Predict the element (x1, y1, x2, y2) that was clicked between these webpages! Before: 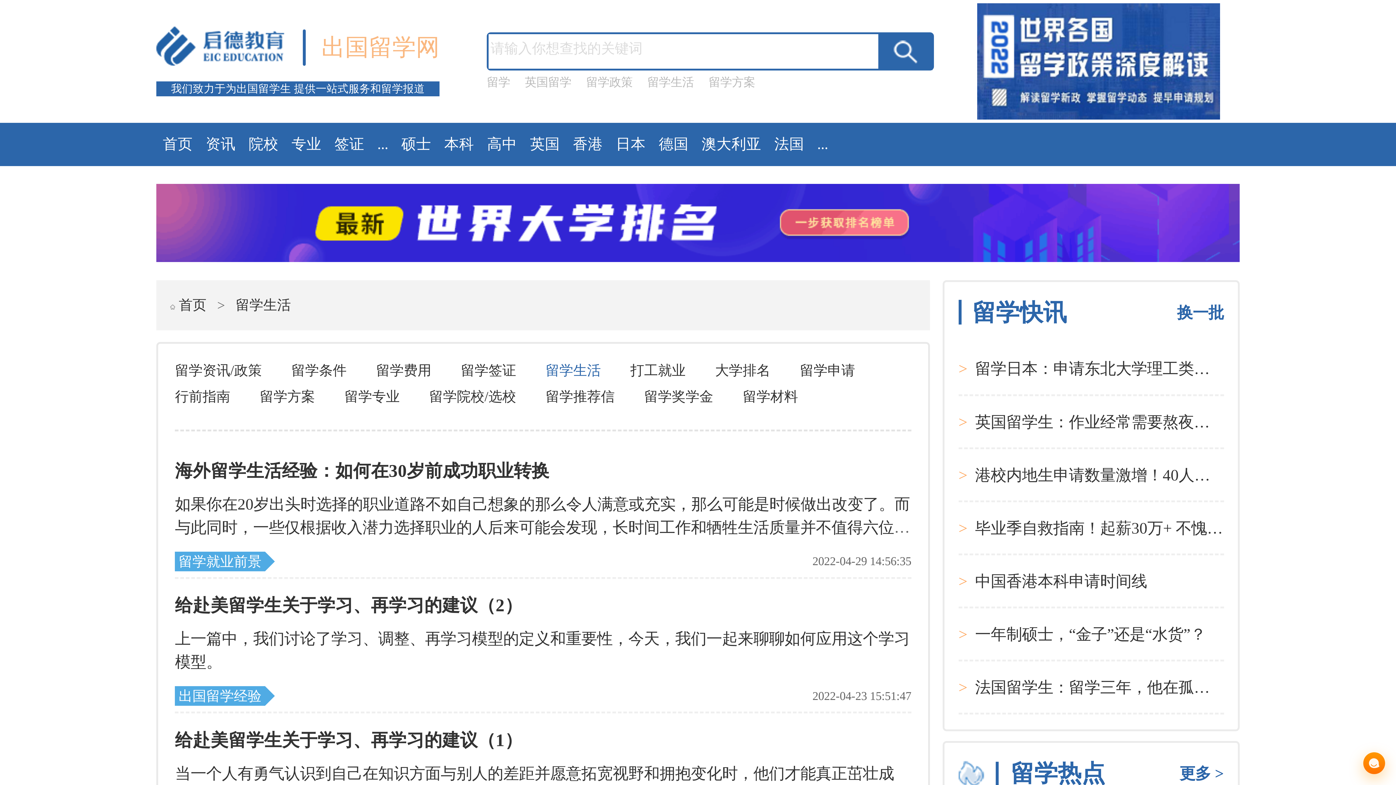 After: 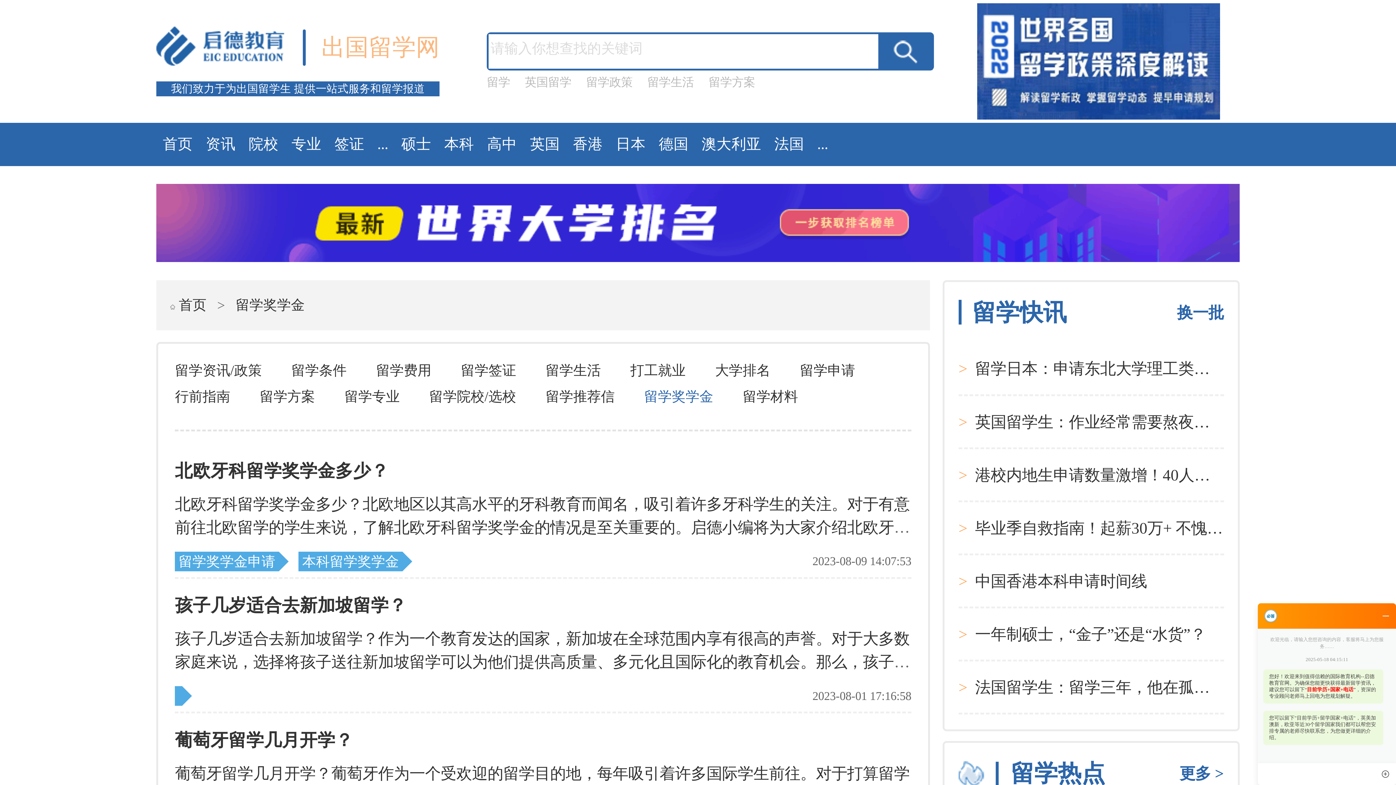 Action: label: 留学奖学金 bbox: (644, 388, 713, 404)